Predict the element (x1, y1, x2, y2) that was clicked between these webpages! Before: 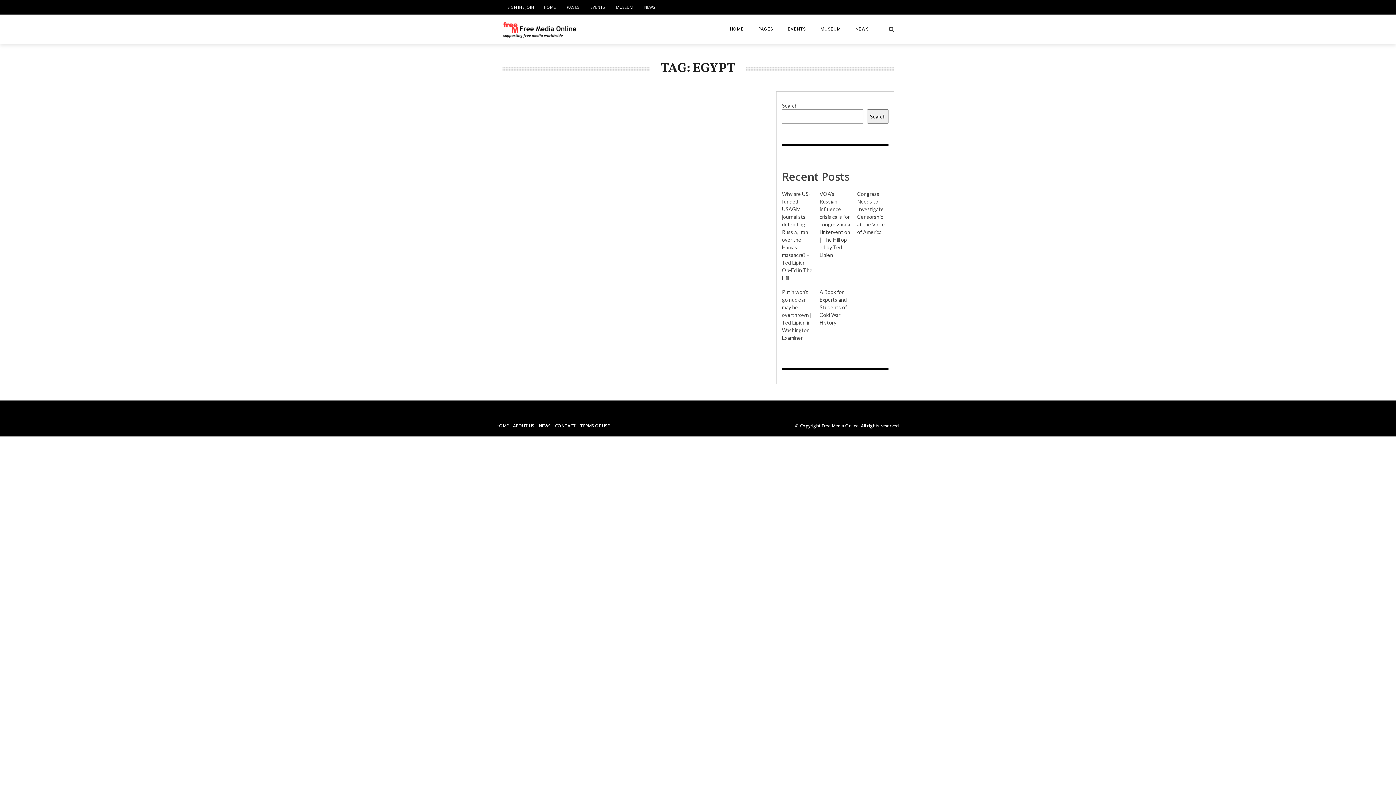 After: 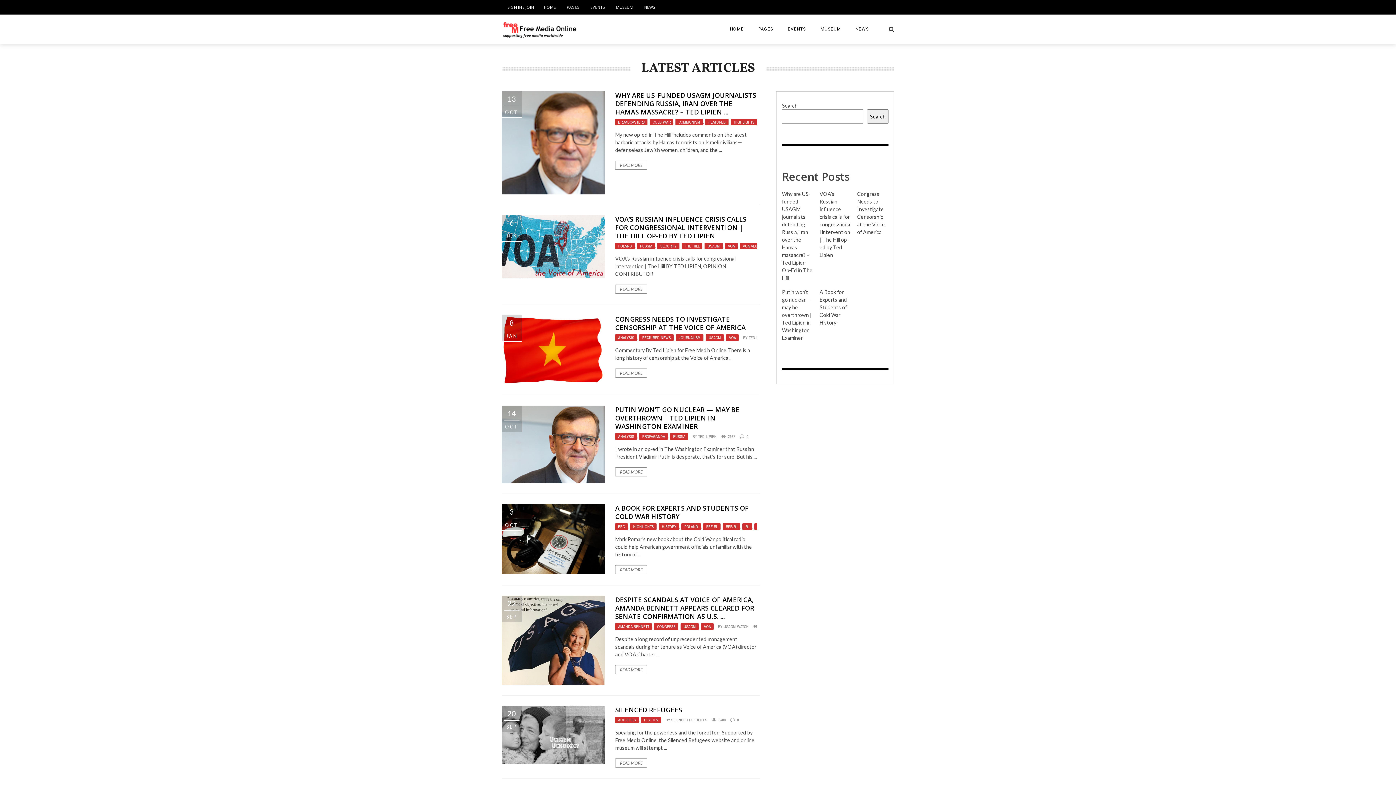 Action: label: NEWS bbox: (538, 422, 550, 429)